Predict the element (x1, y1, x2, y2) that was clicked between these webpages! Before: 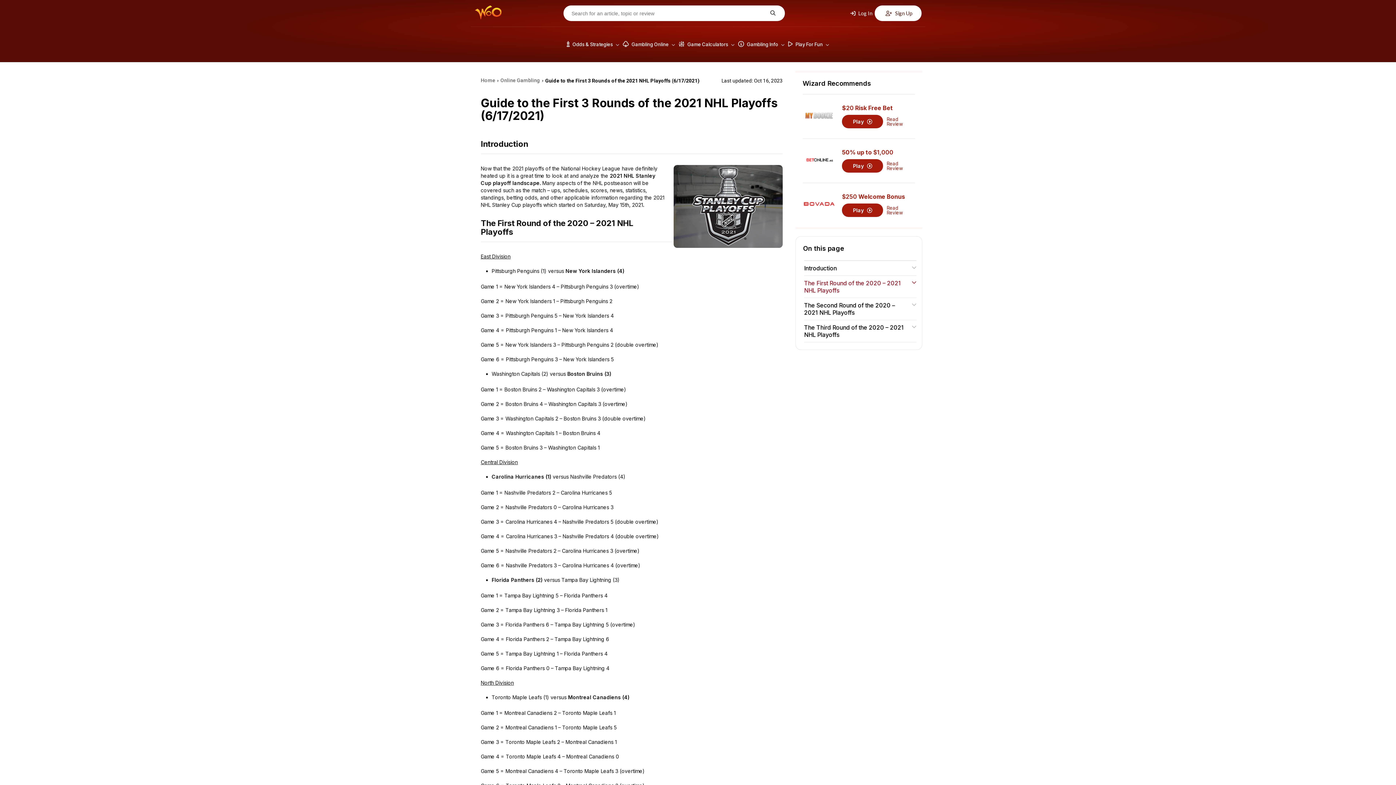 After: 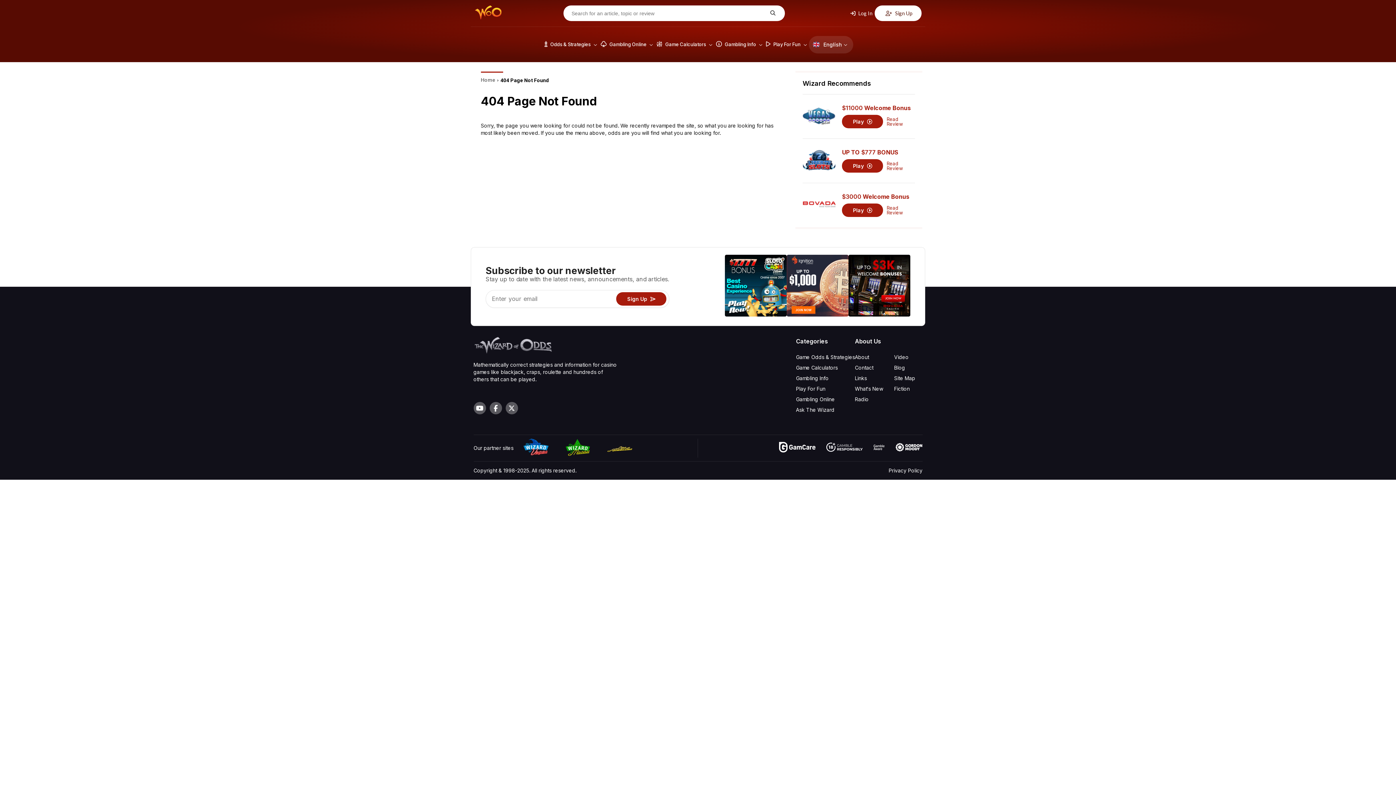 Action: bbox: (886, 116, 915, 126) label: Read Review